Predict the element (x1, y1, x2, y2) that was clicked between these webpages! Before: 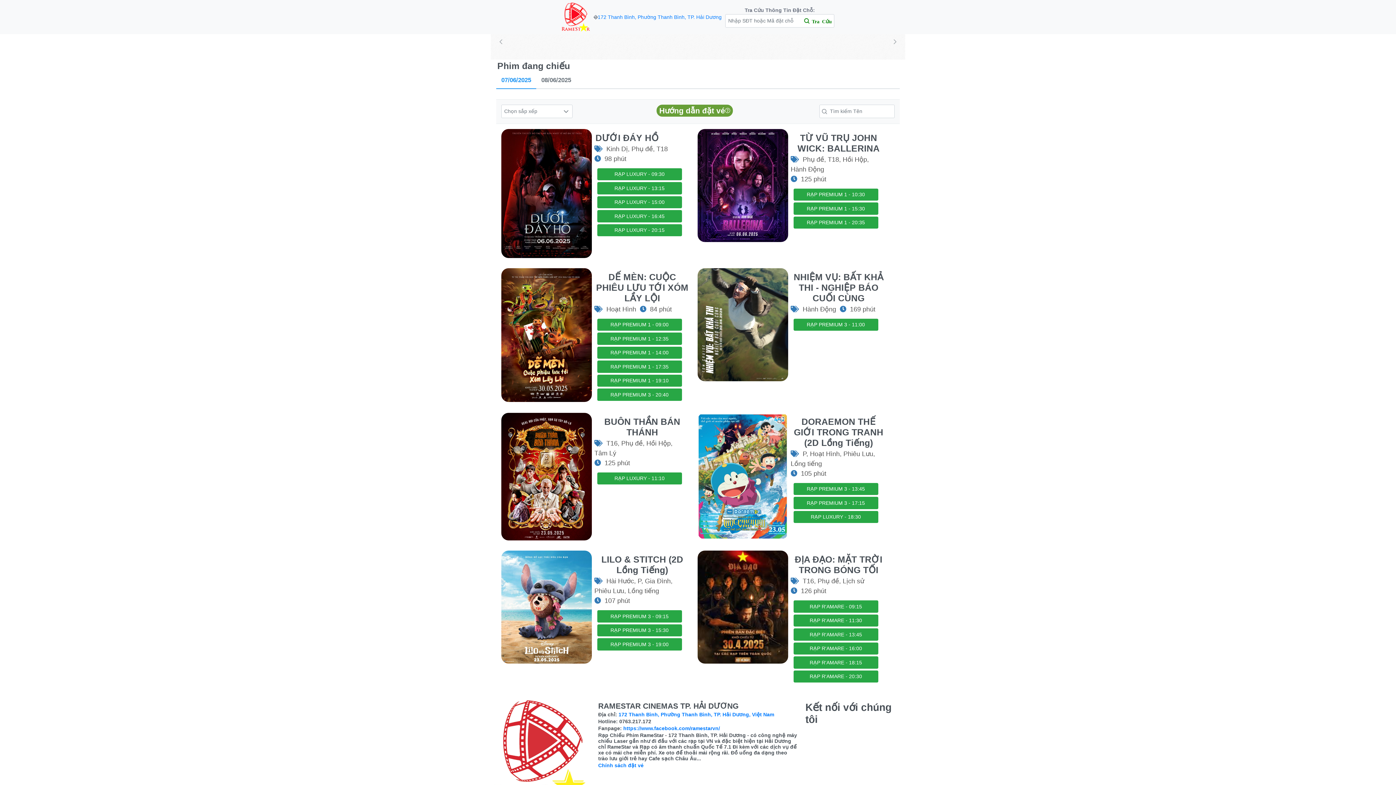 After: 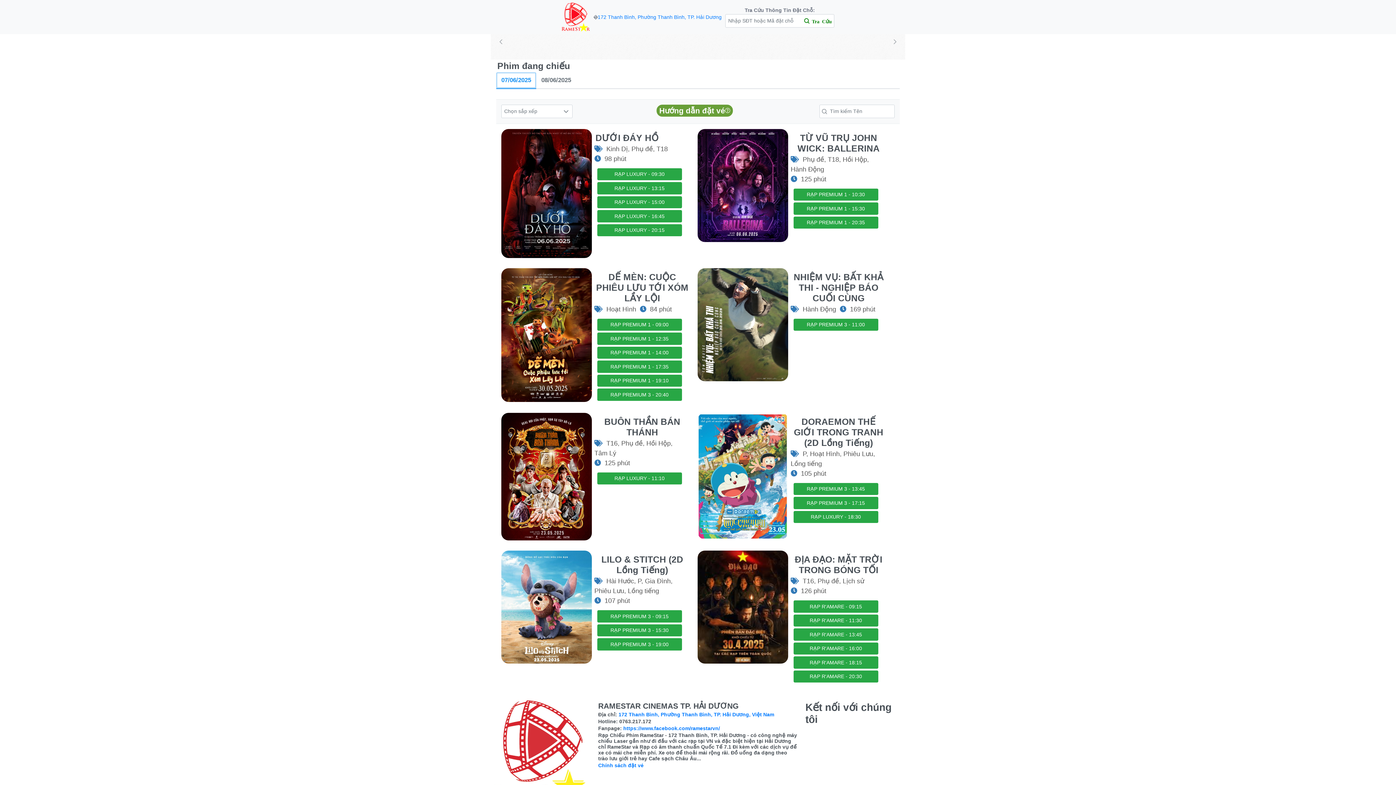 Action: label: 07/06/2025 bbox: (496, 72, 536, 89)